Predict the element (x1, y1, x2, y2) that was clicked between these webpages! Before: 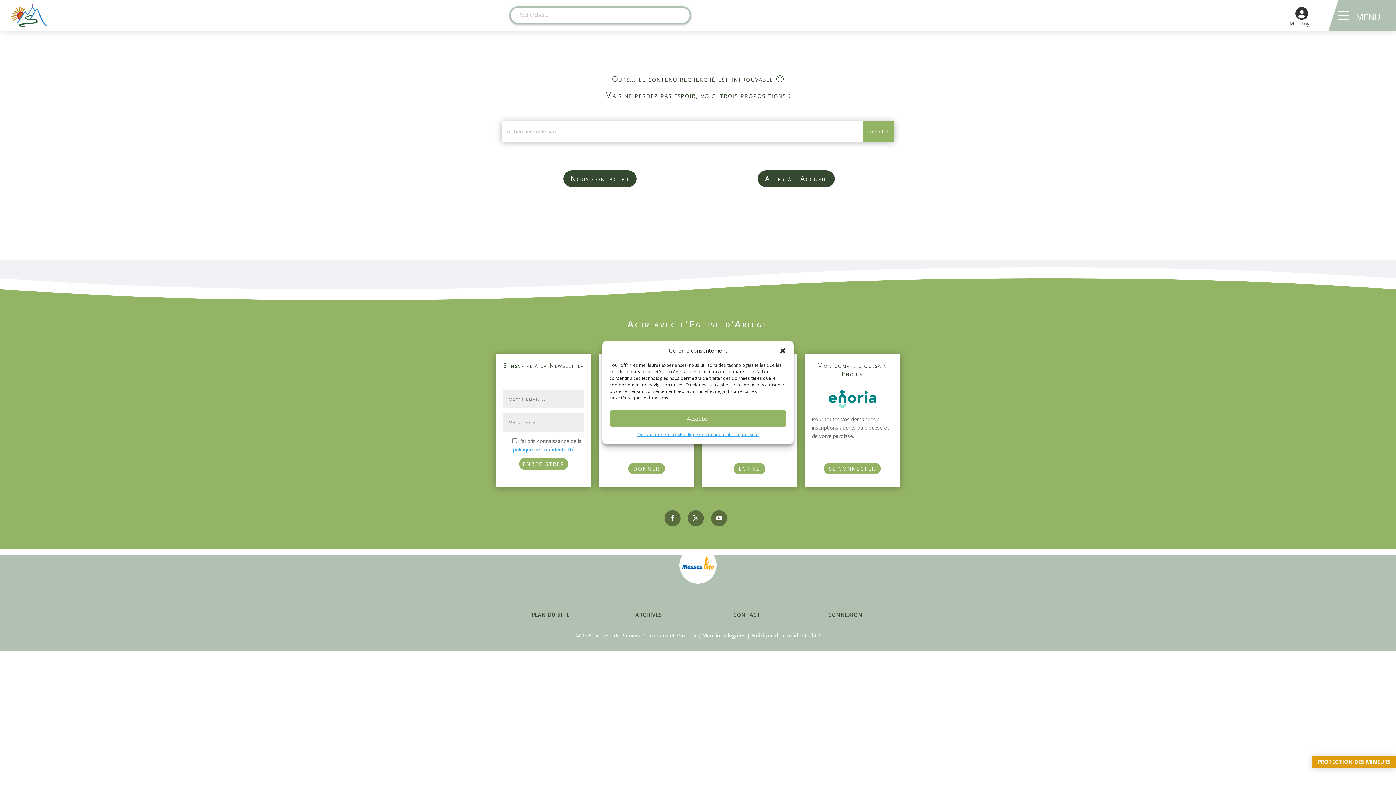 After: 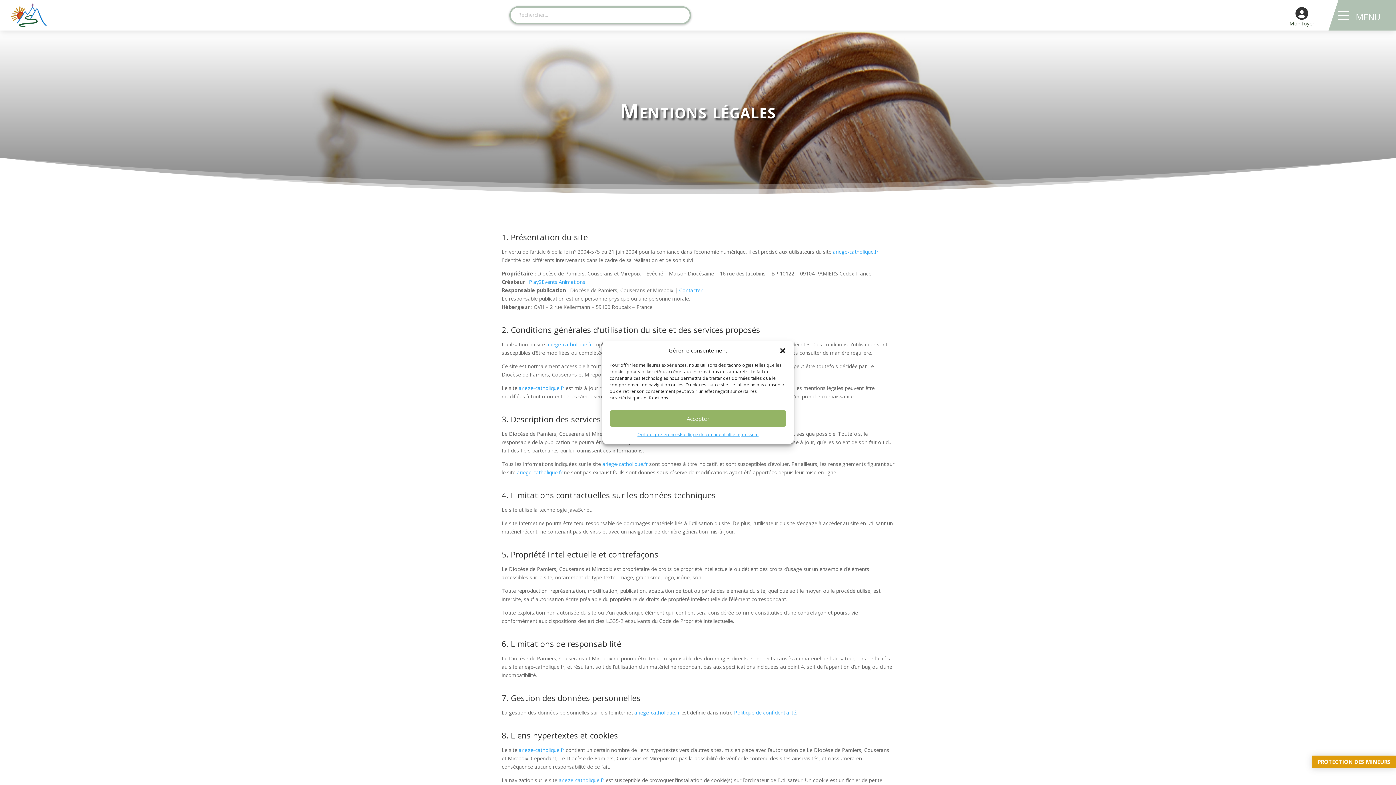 Action: label: Impressum bbox: (735, 430, 758, 438)